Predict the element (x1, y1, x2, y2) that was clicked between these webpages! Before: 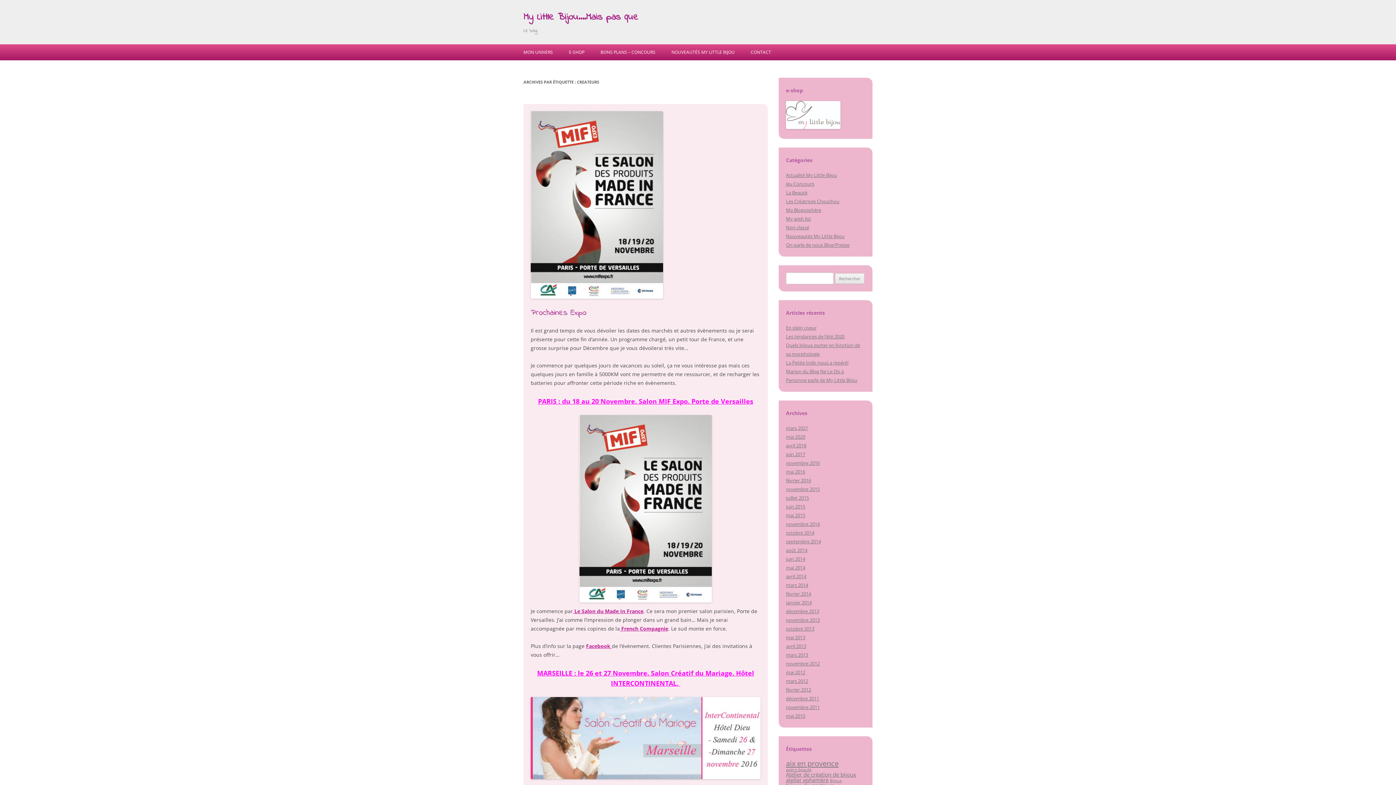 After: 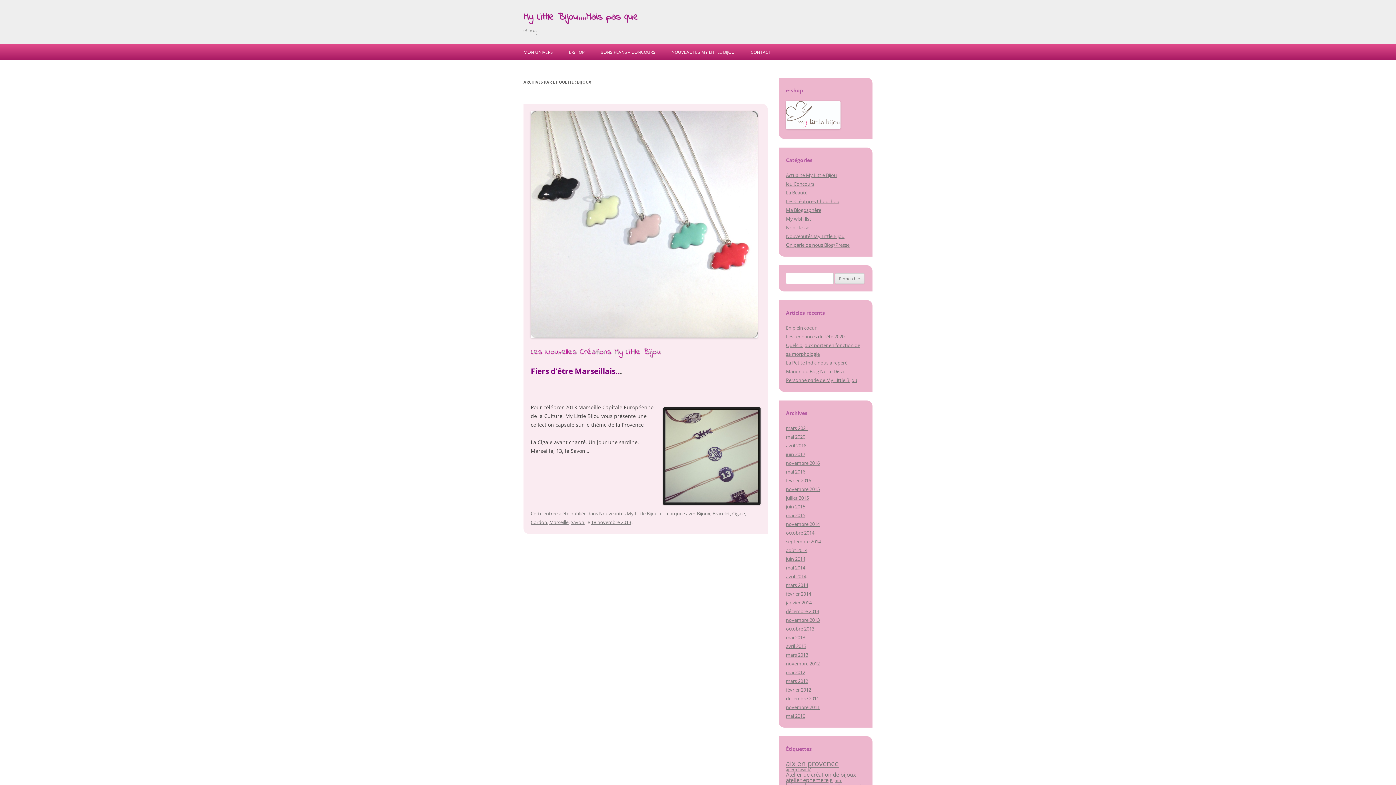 Action: label: Bijoux (1 élément) bbox: (830, 778, 842, 783)